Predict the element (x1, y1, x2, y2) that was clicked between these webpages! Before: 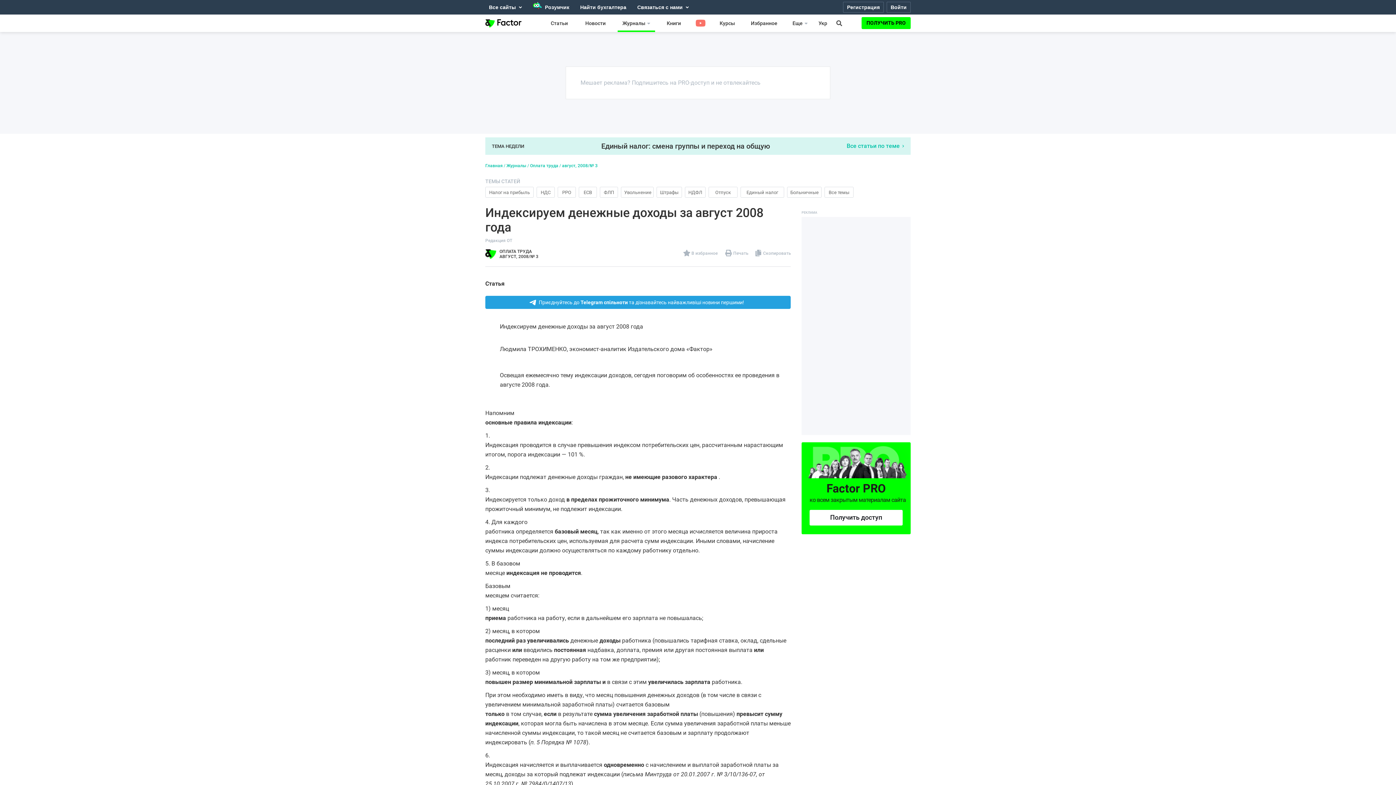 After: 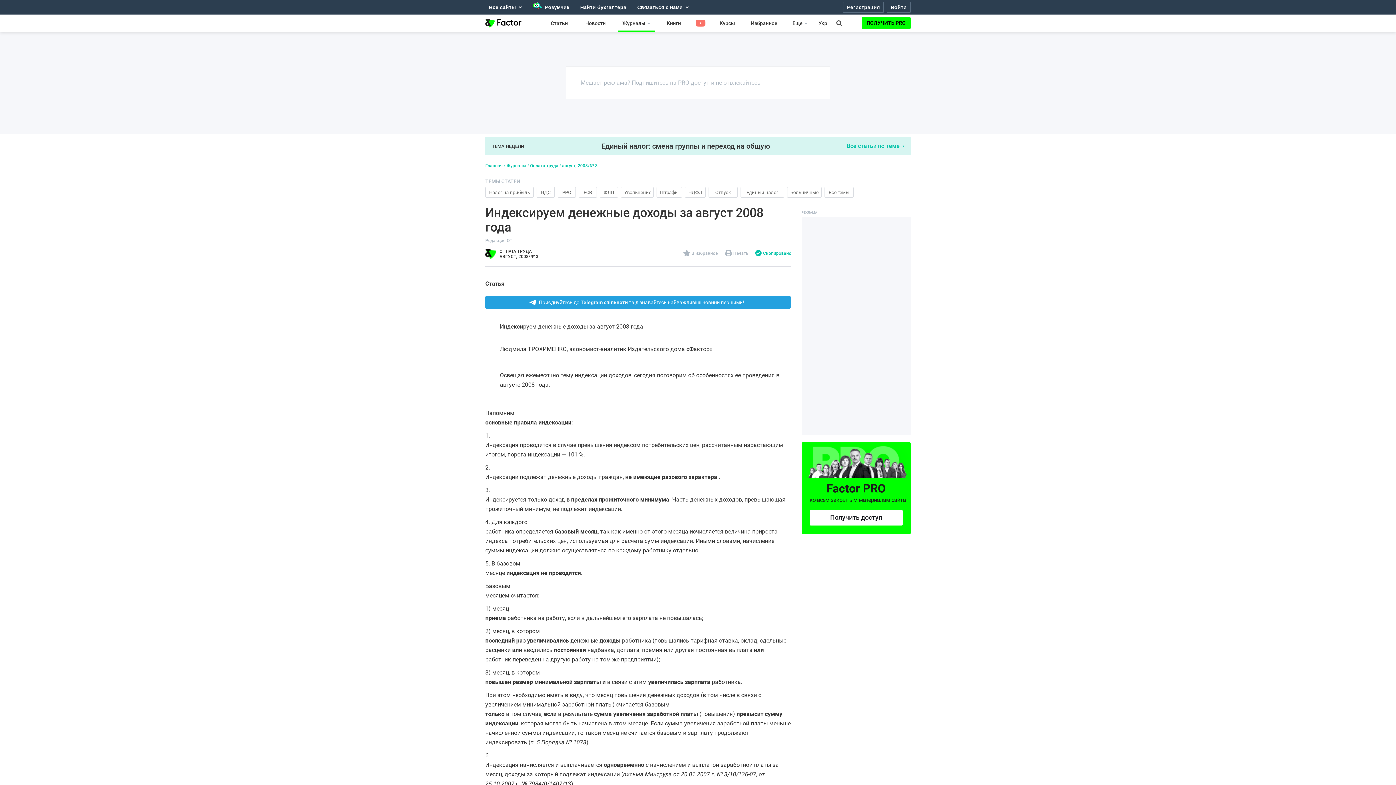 Action: label:  Скопировать bbox: (754, 248, 790, 259)